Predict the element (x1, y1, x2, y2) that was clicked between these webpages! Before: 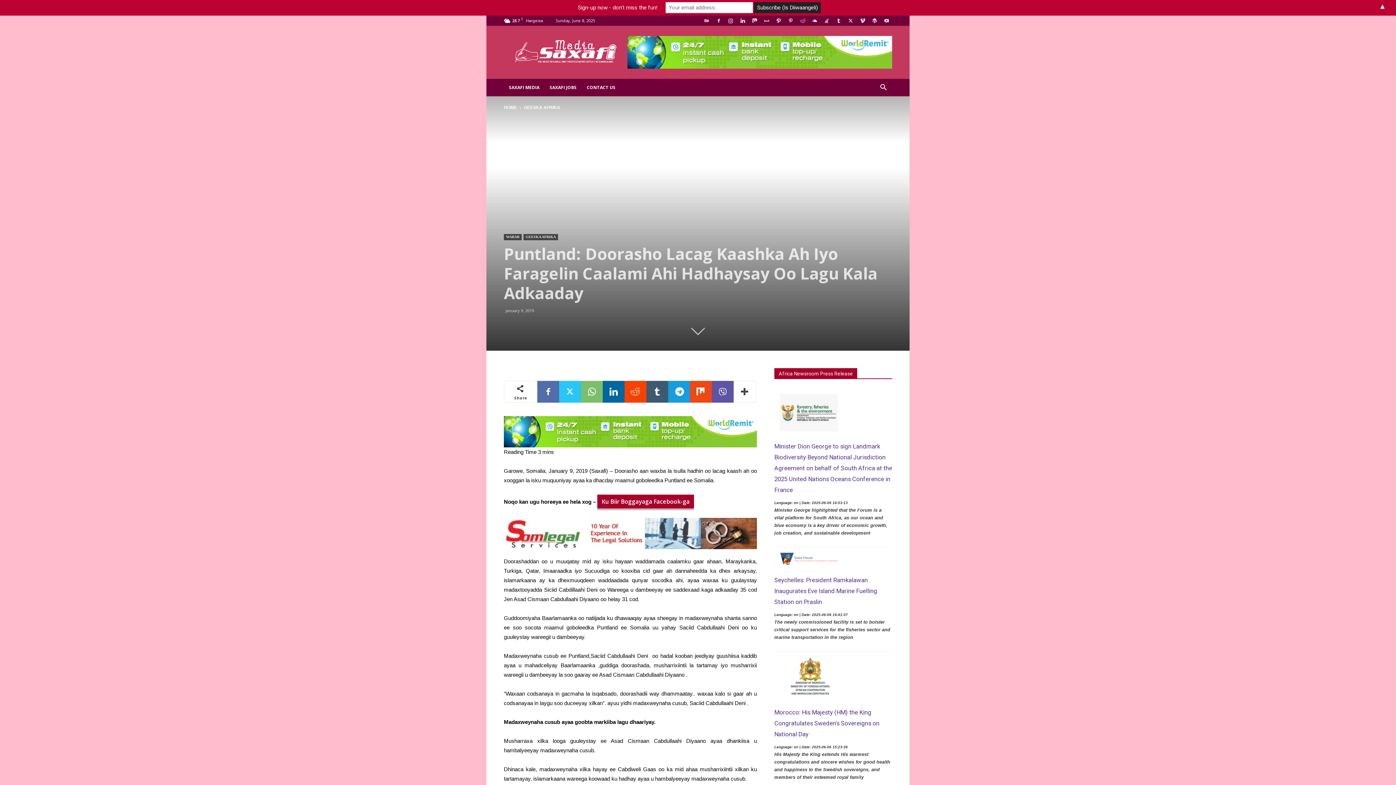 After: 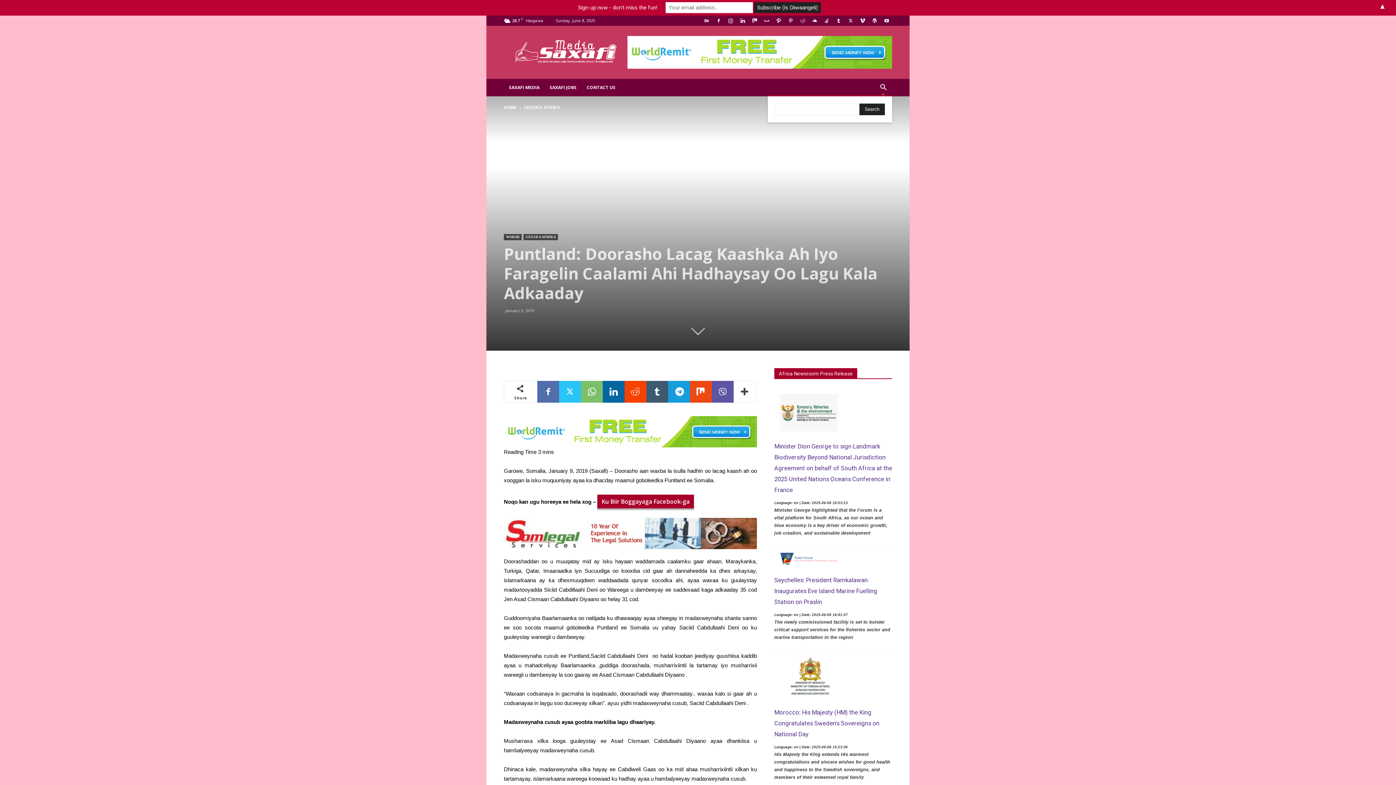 Action: bbox: (874, 84, 892, 91) label: Search